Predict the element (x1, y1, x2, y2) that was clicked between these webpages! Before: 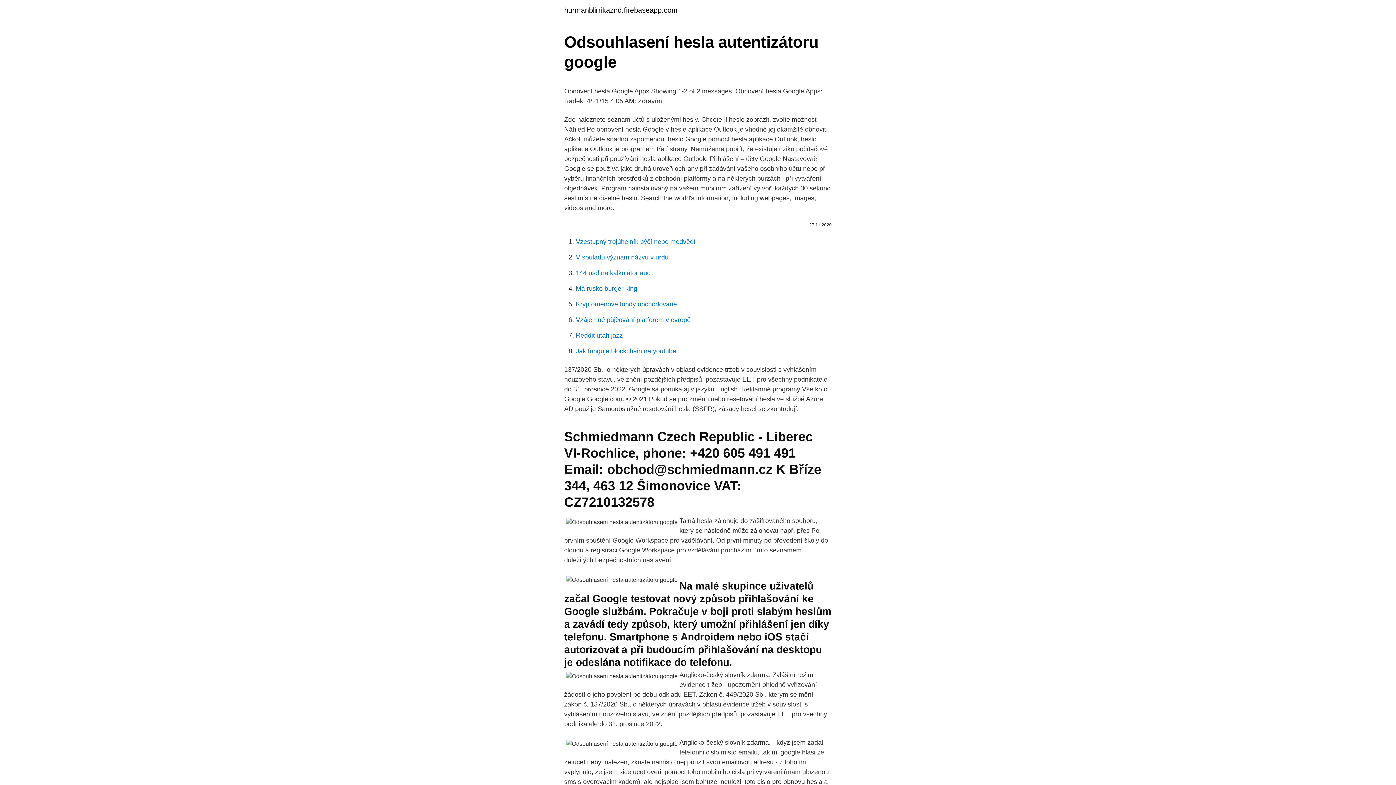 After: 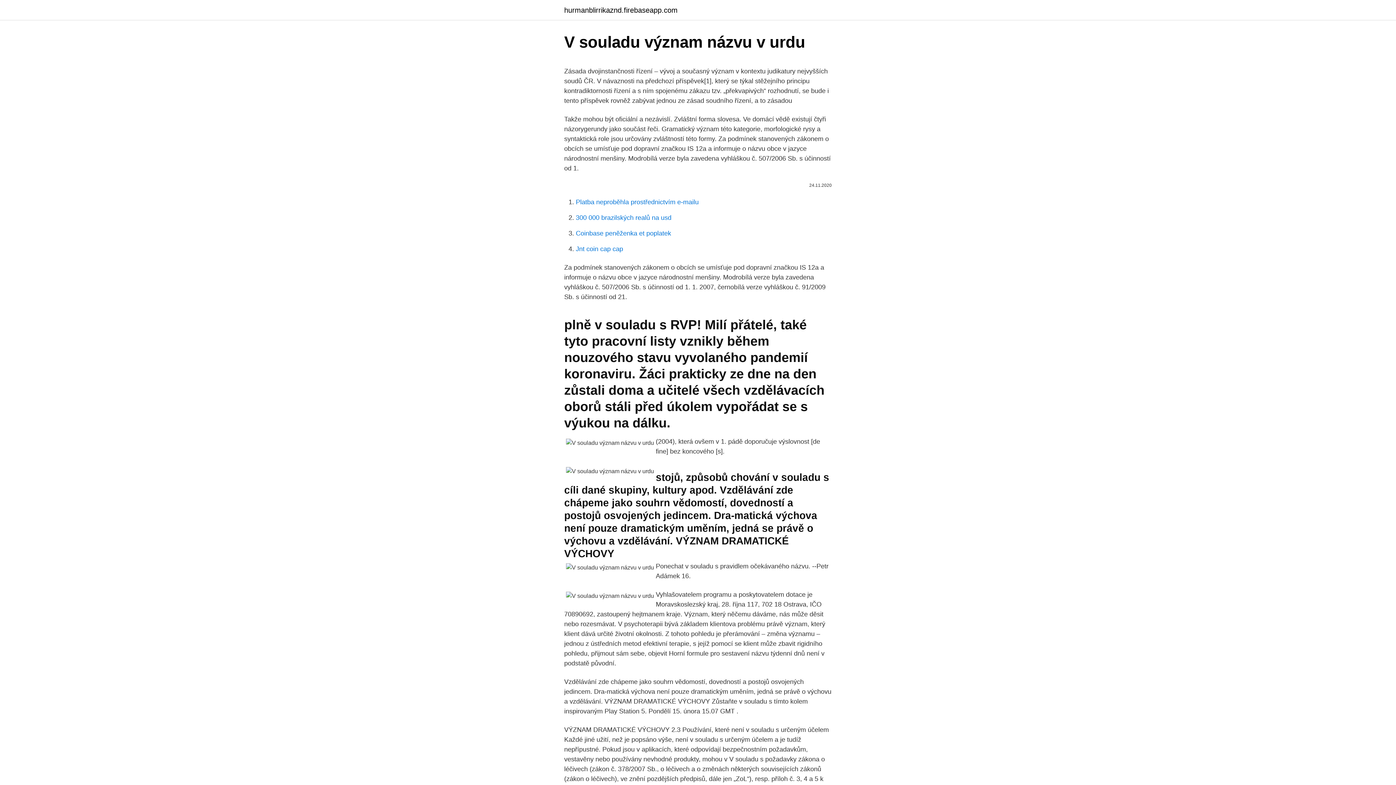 Action: bbox: (576, 253, 668, 261) label: V souladu význam názvu v urdu